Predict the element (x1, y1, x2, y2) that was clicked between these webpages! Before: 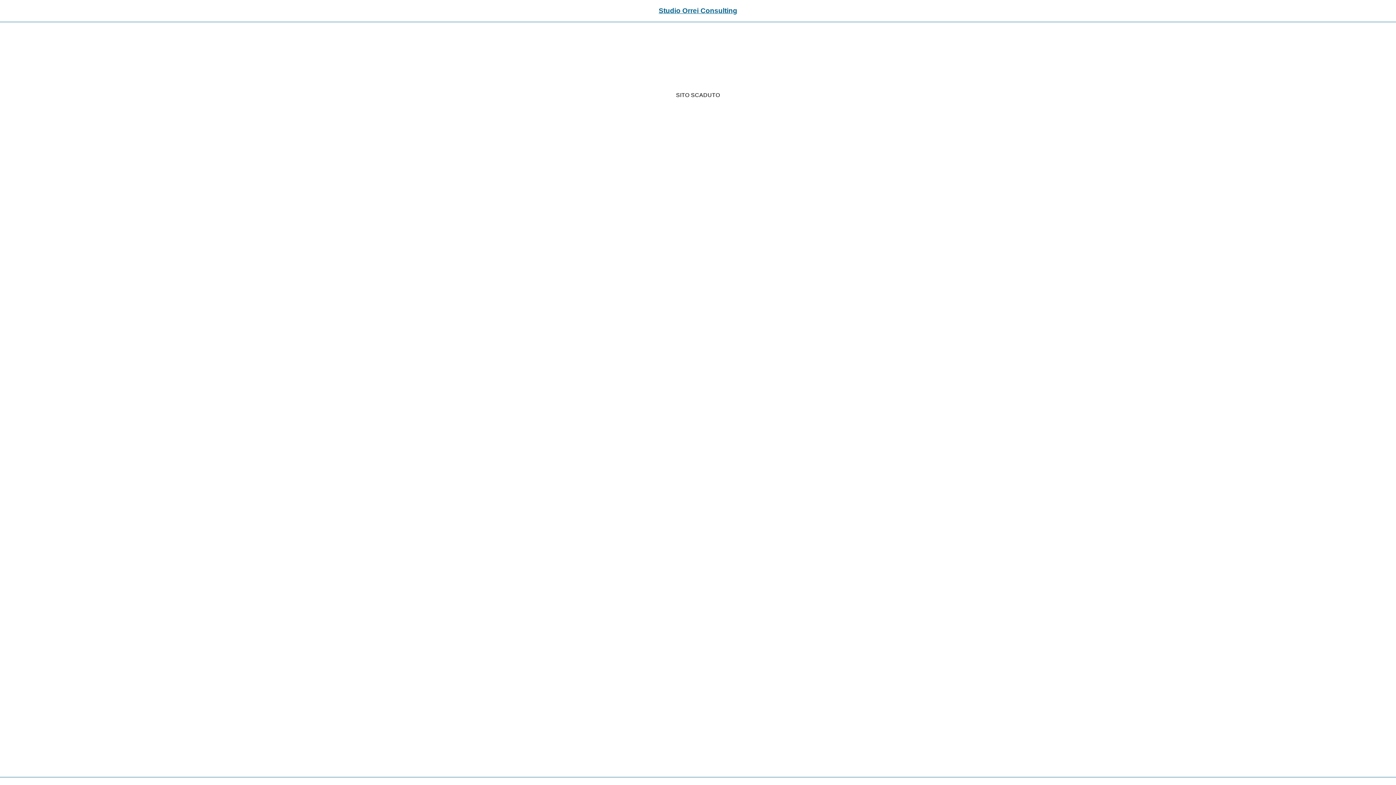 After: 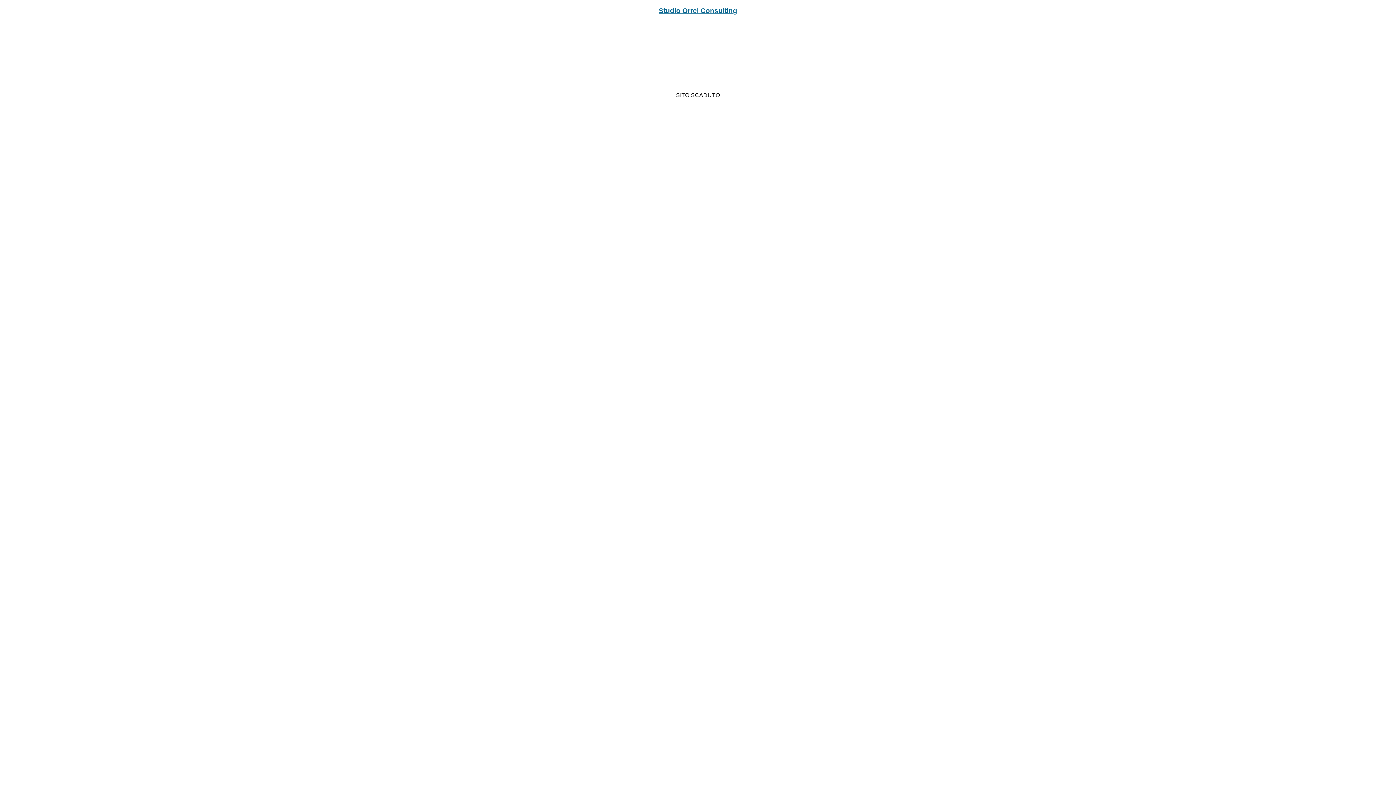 Action: label: Studio Orrei Consulting bbox: (658, 6, 737, 14)